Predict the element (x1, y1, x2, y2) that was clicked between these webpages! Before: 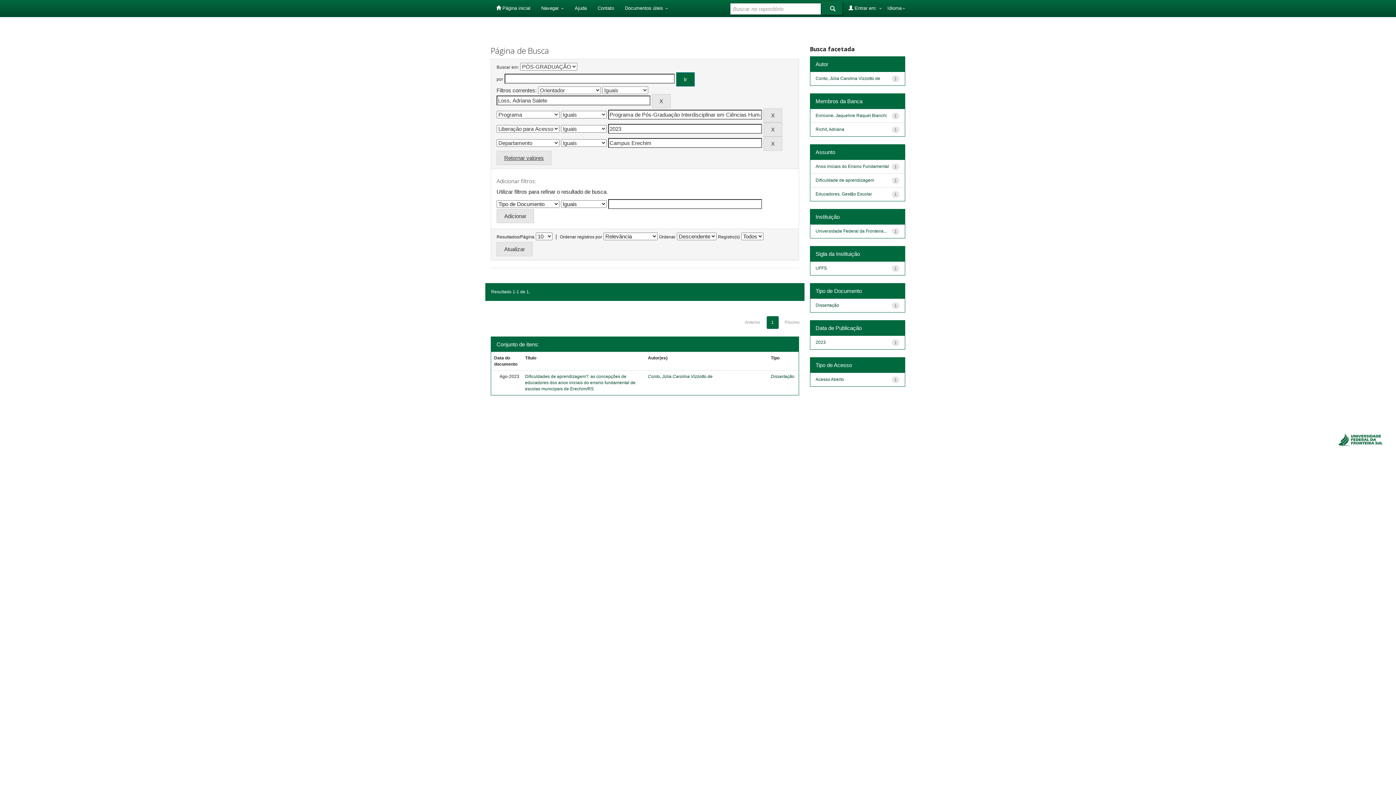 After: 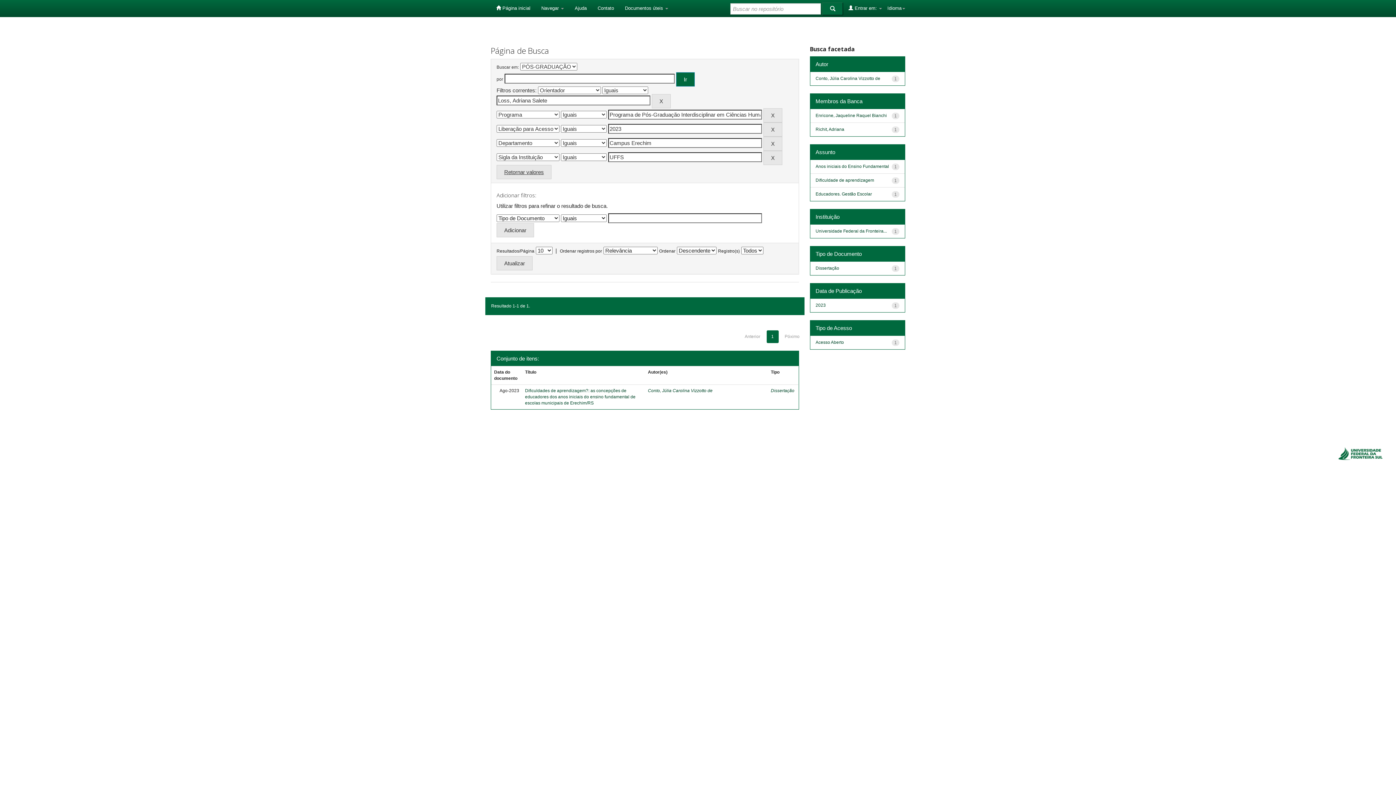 Action: label: UFFS bbox: (815, 265, 827, 270)